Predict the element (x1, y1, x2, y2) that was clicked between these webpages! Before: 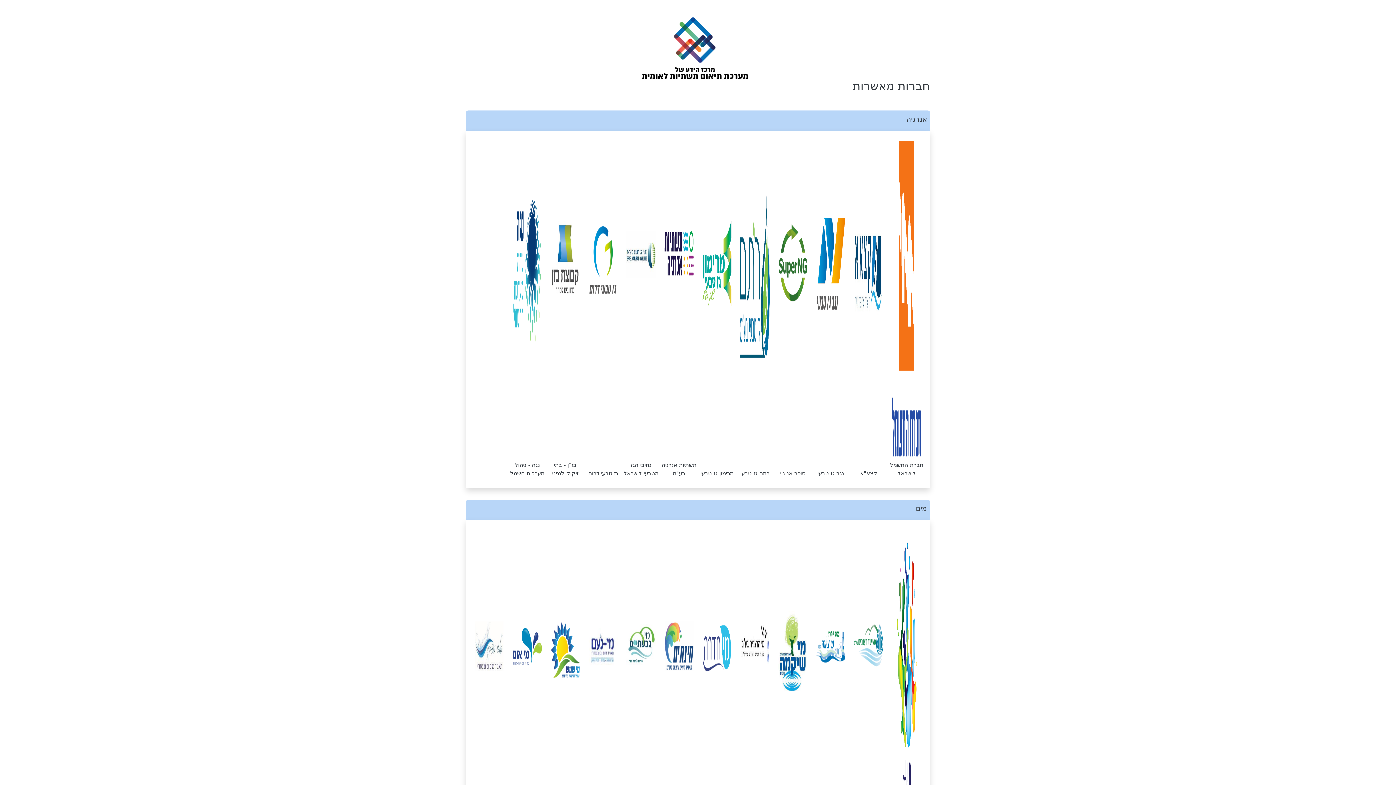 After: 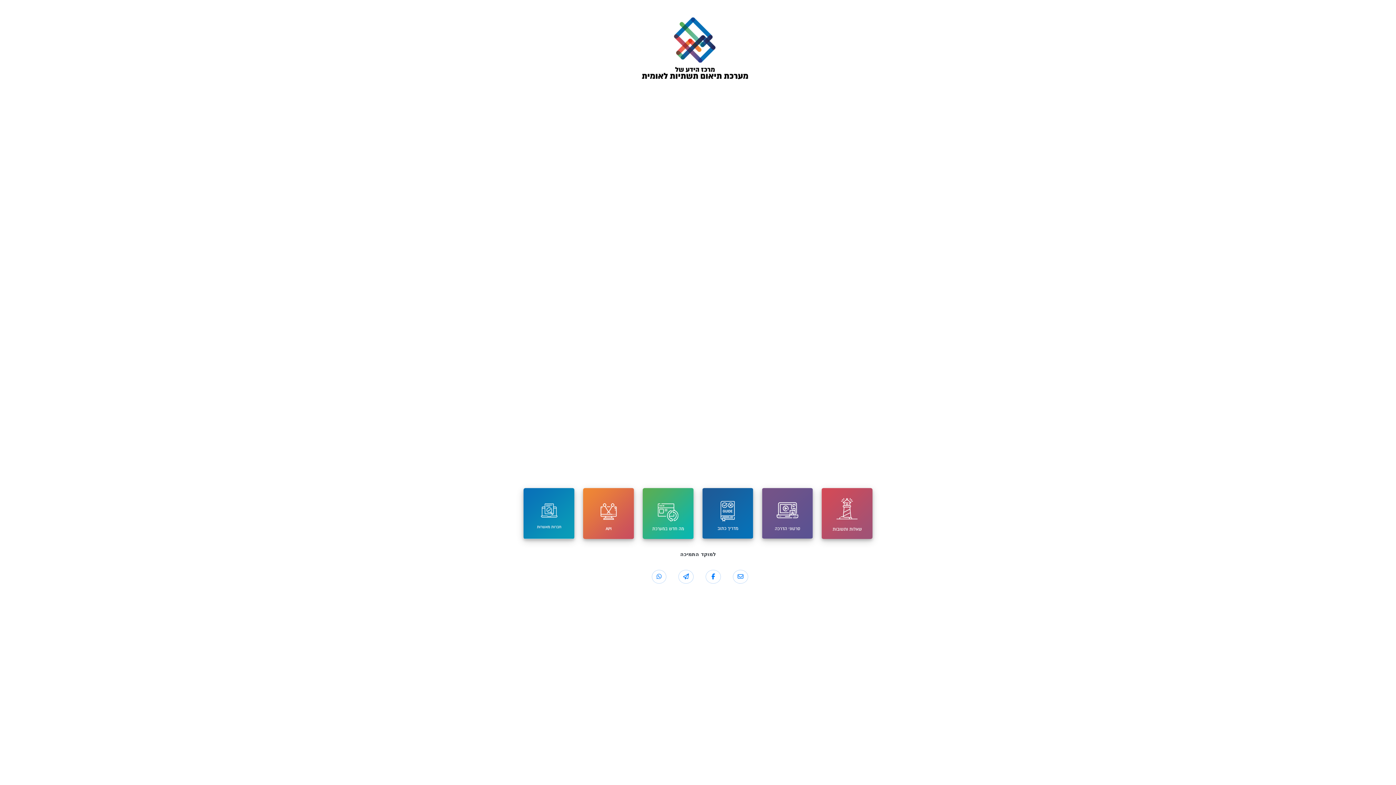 Action: bbox: (466, 17, 930, 79)